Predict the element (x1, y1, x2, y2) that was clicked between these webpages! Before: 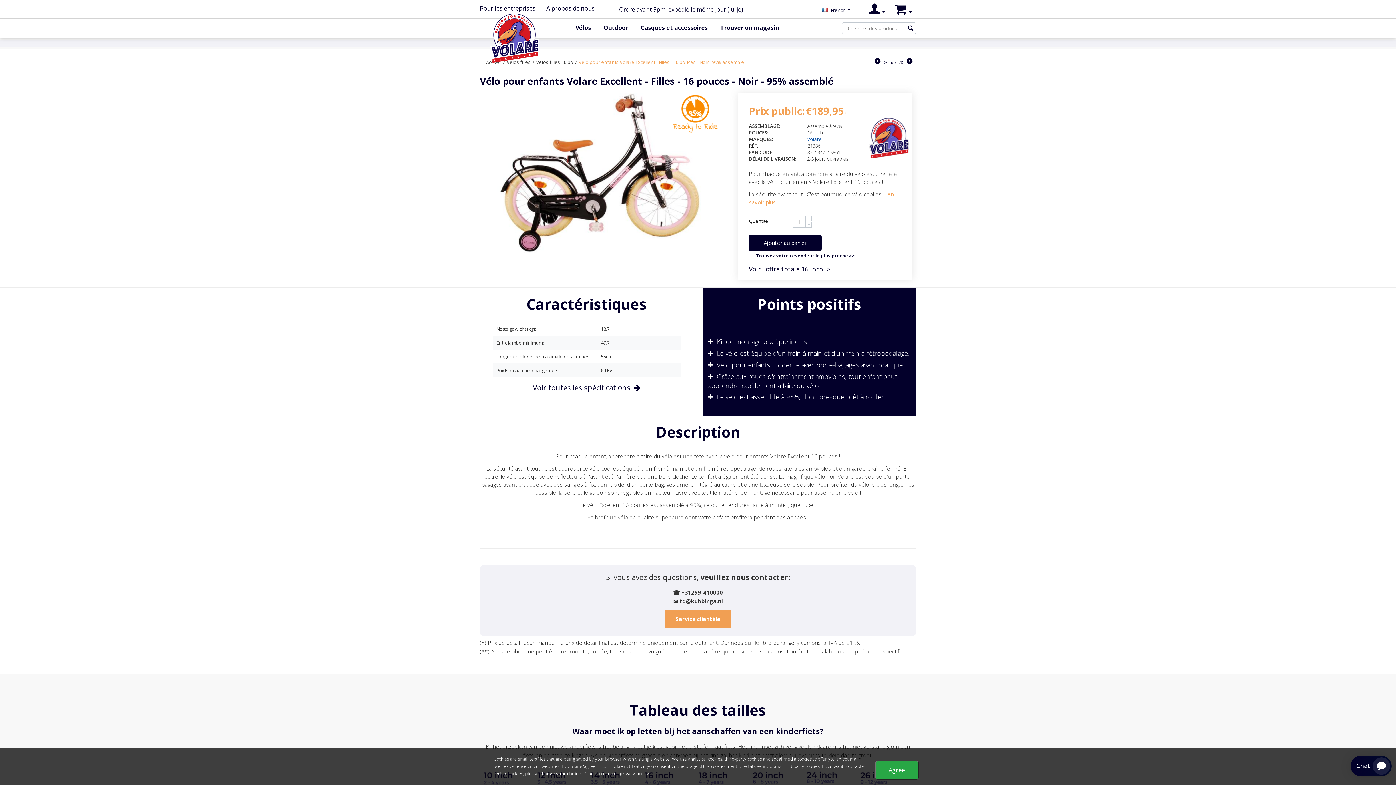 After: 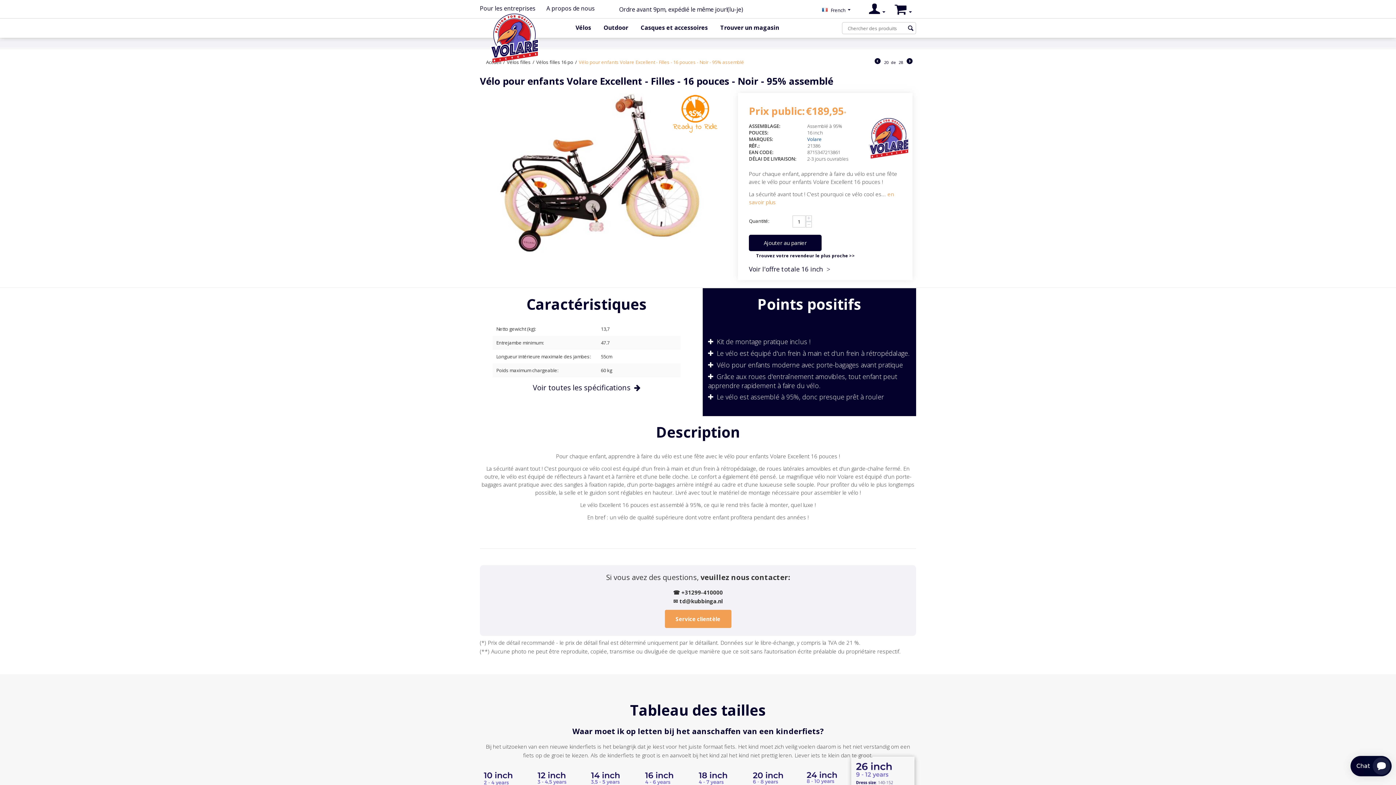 Action: label: Agree bbox: (875, 761, 918, 780)